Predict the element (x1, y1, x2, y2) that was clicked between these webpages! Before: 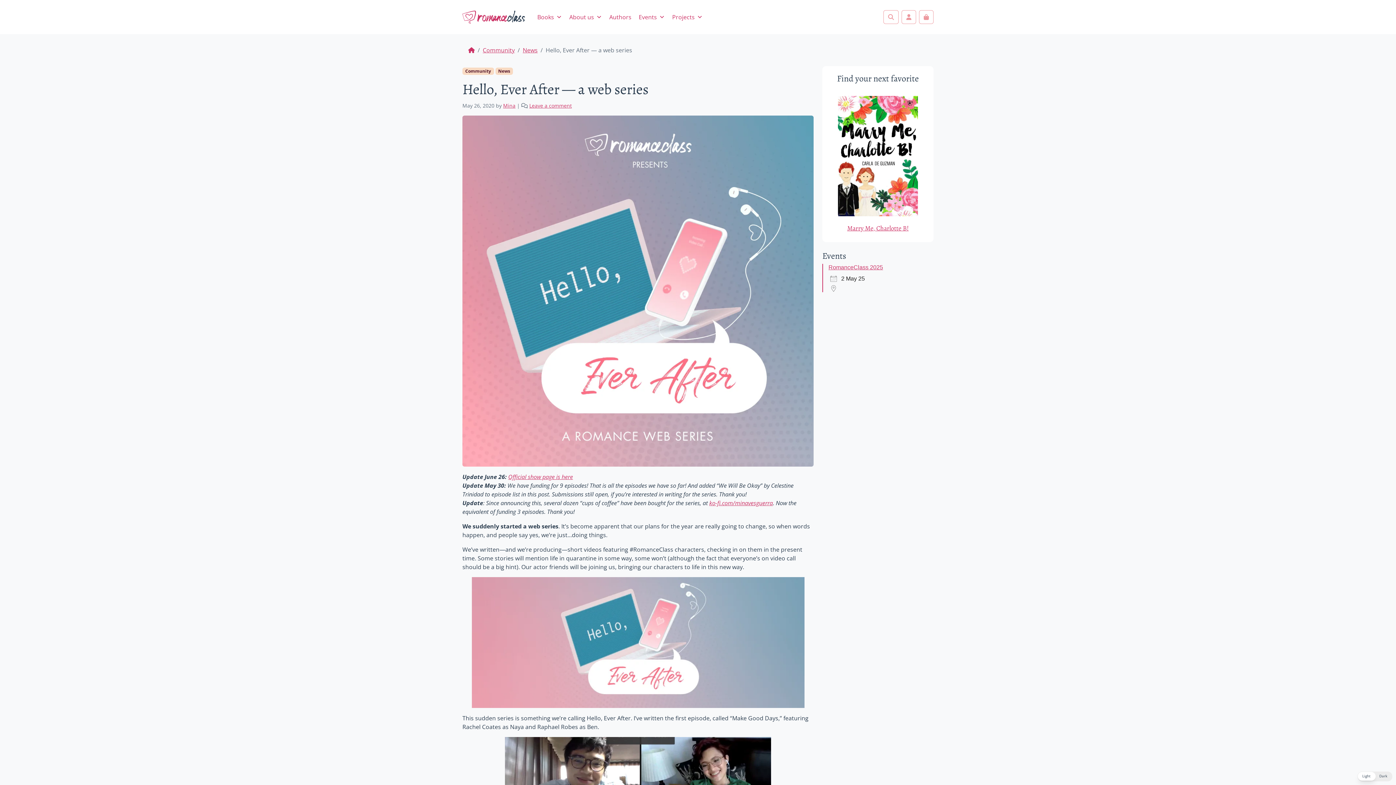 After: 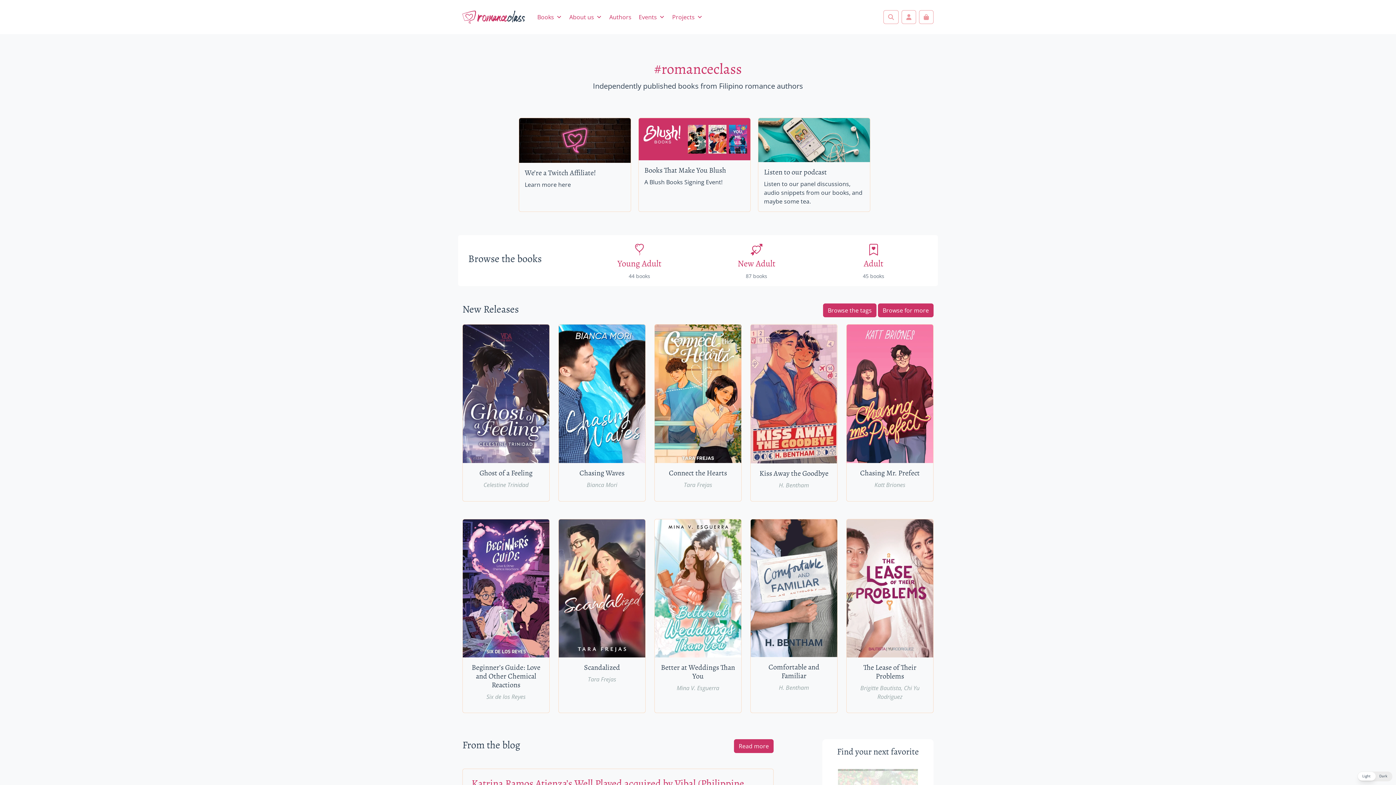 Action: bbox: (468, 46, 474, 54) label: Home